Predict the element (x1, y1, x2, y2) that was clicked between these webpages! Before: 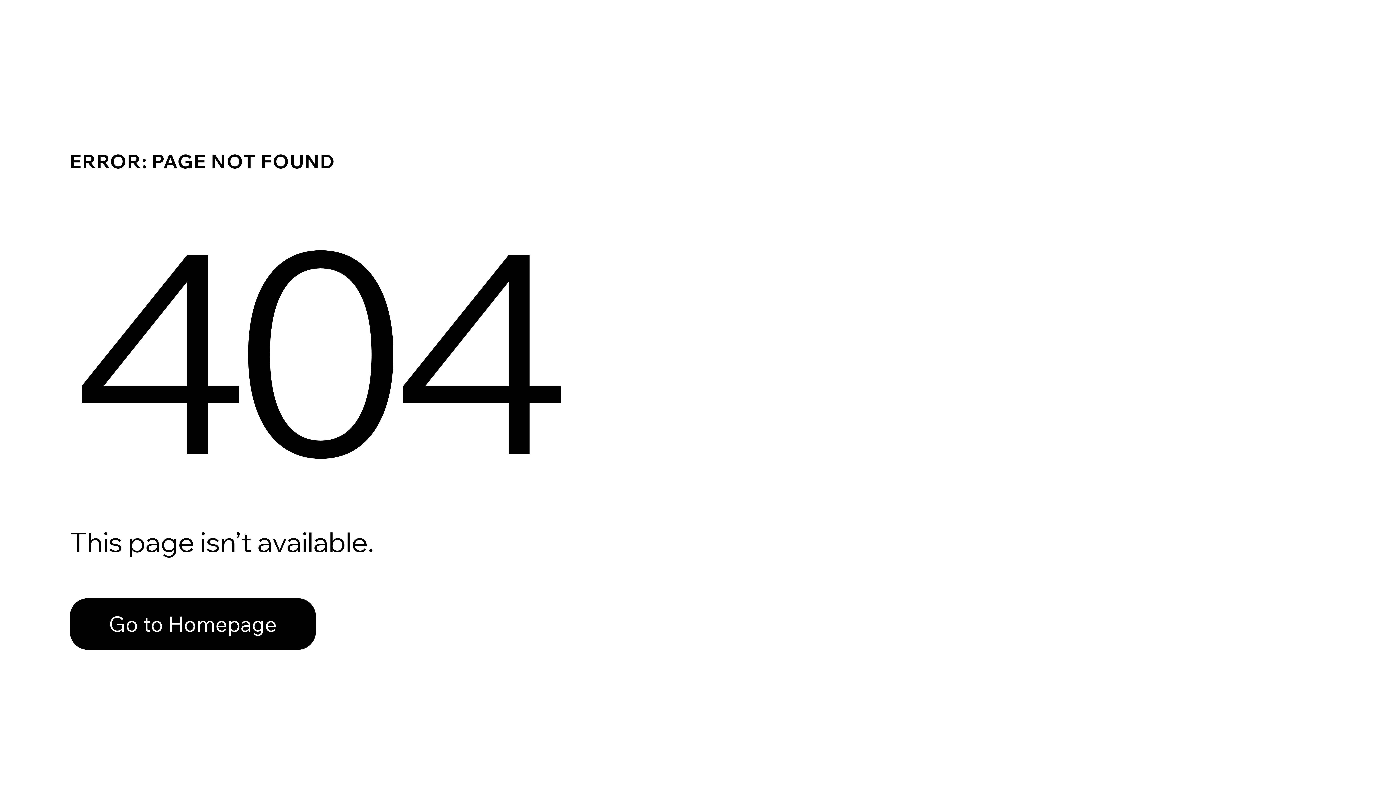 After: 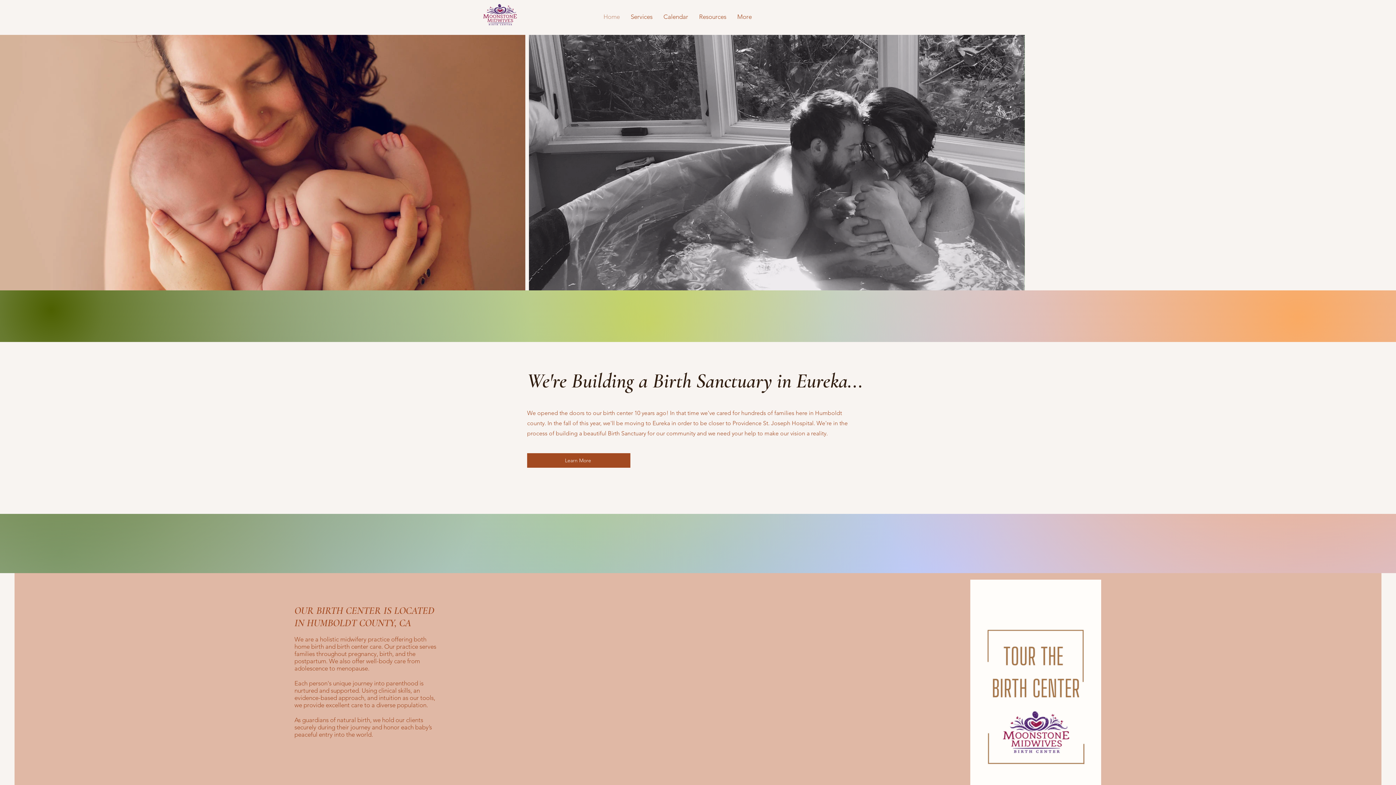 Action: label: Go to Homepage bbox: (69, 598, 316, 650)